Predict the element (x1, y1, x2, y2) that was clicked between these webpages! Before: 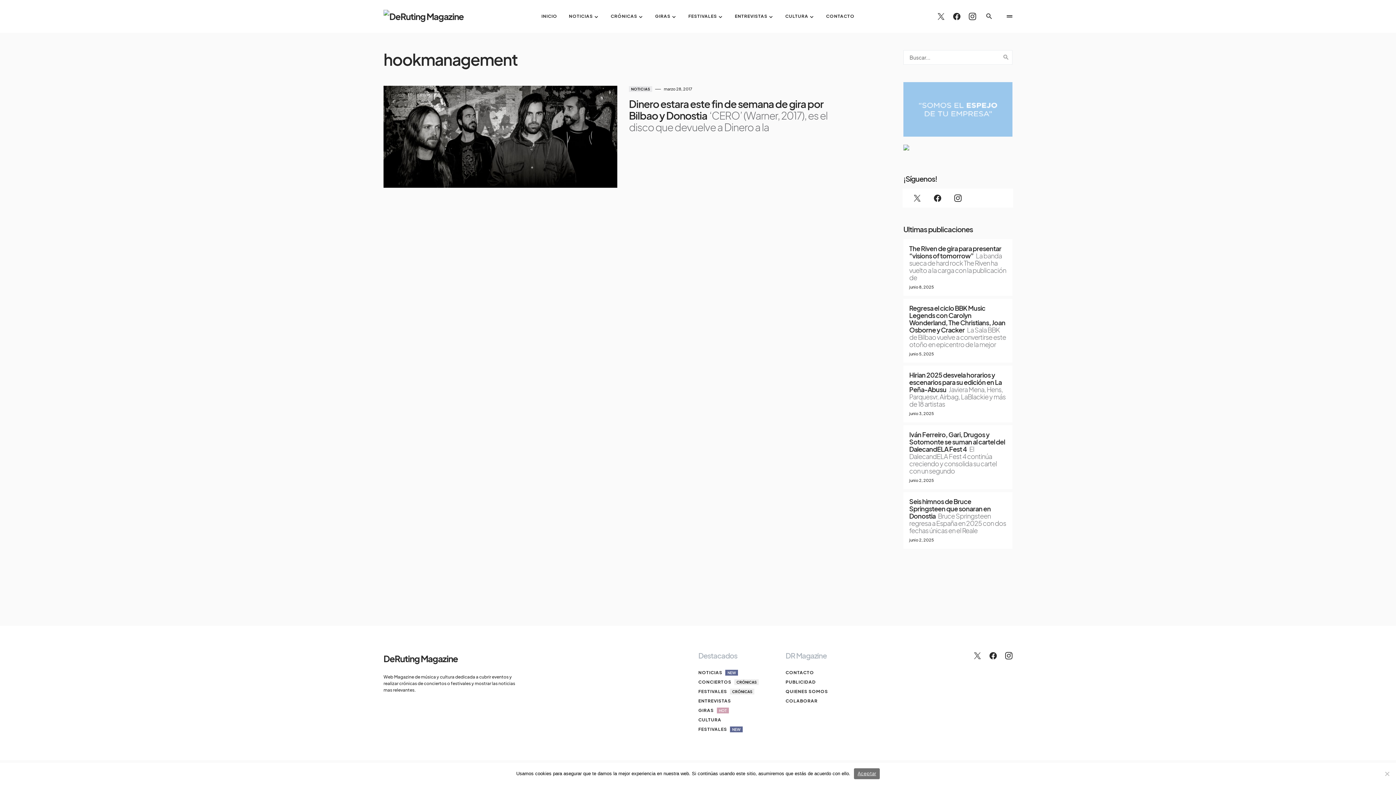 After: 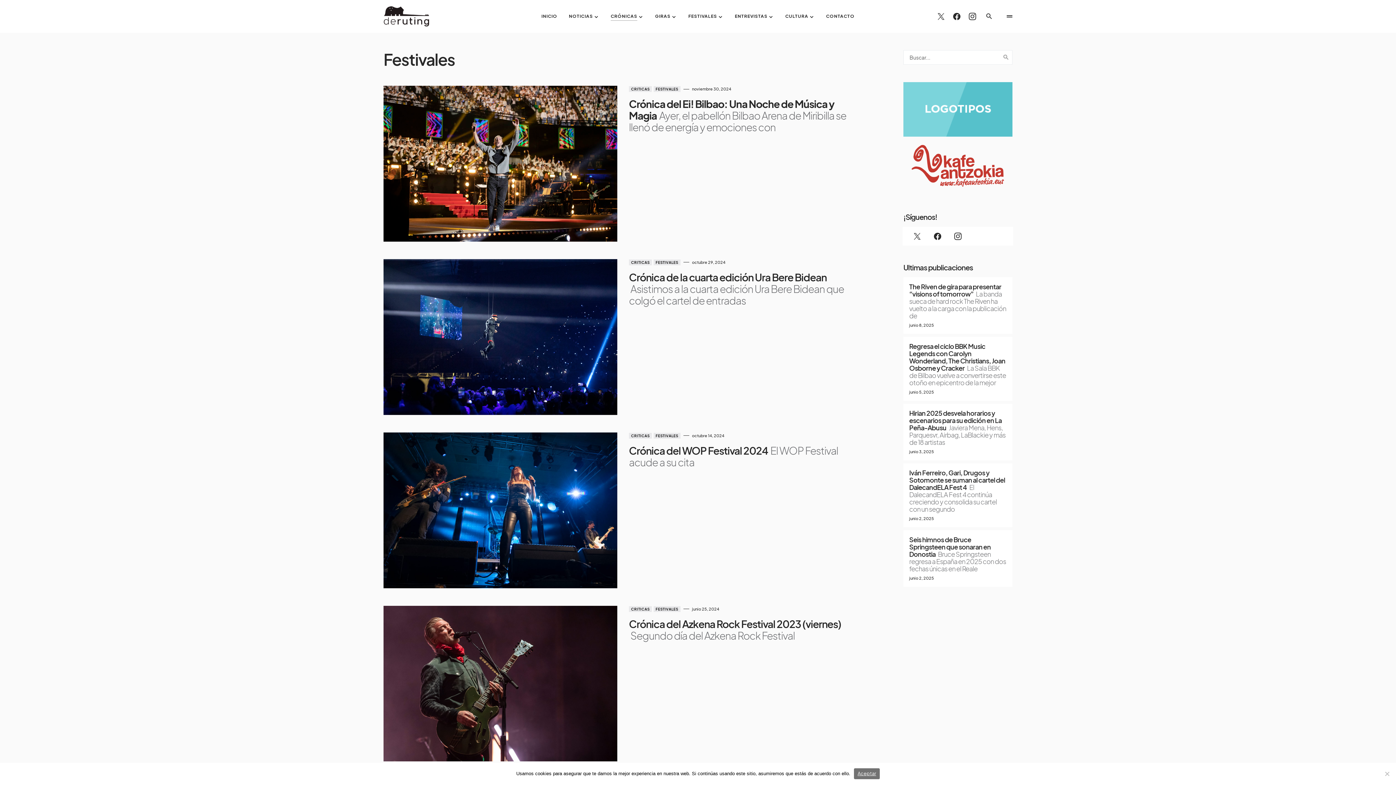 Action: label: FESTIVALES
CRÓNICAS bbox: (698, 688, 768, 695)